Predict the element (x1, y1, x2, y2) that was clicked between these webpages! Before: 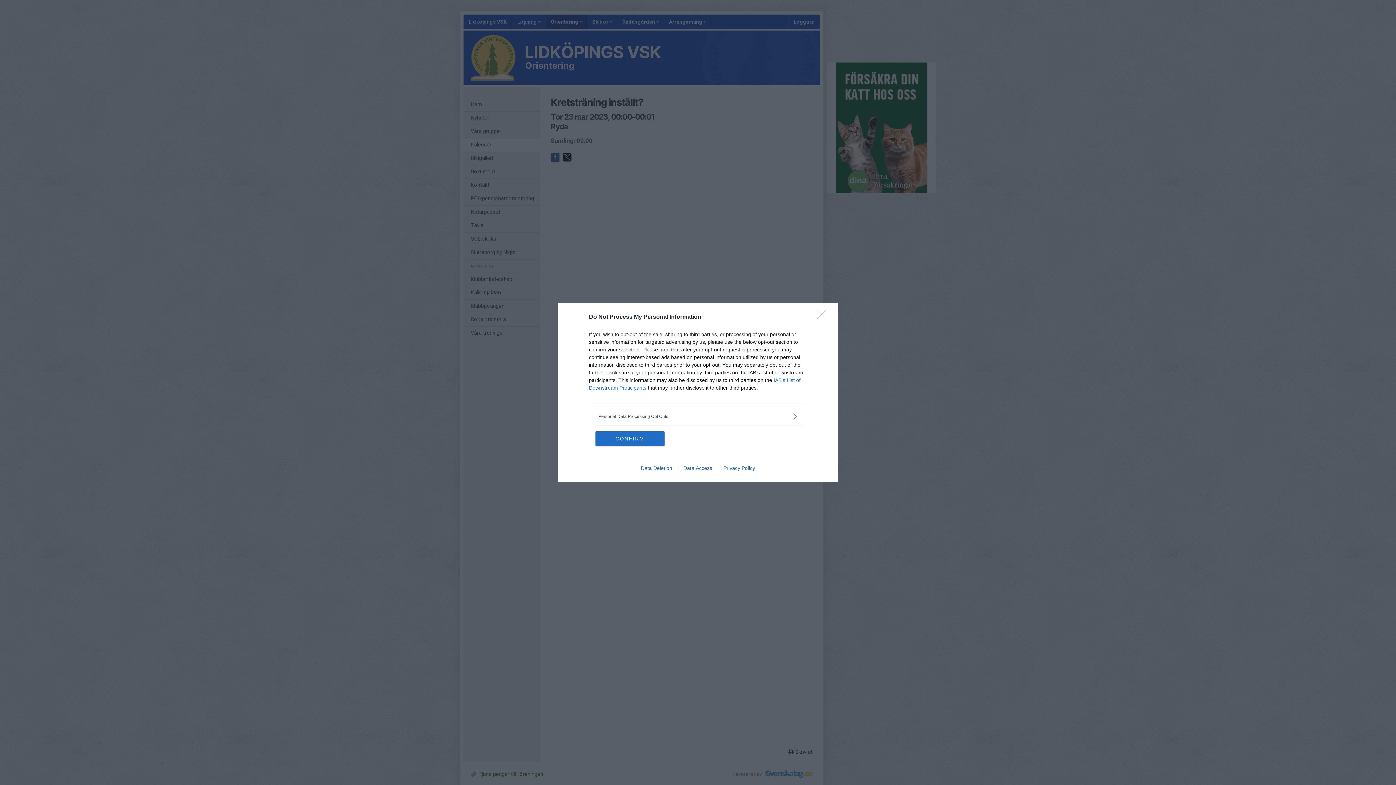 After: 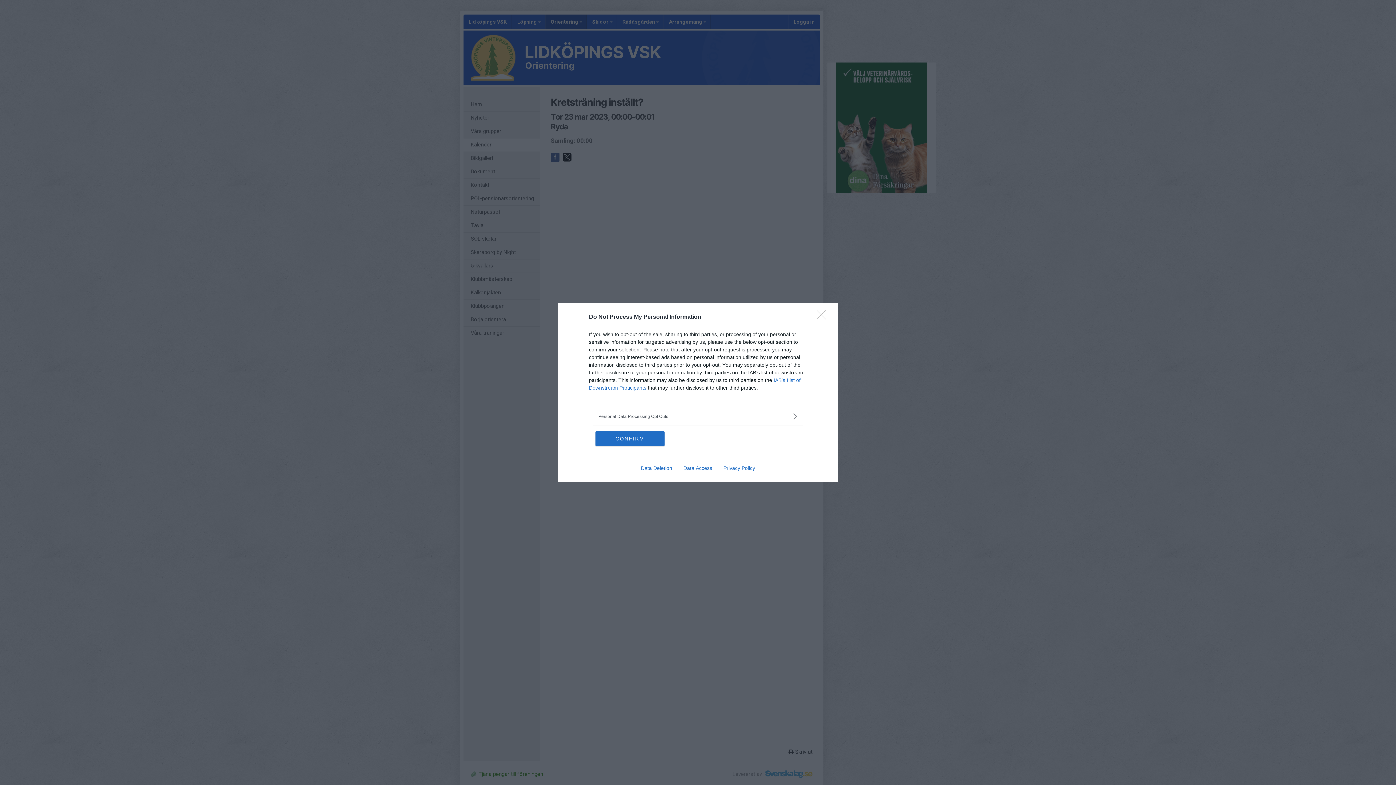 Action: label: Privacy Policy bbox: (717, 465, 760, 471)